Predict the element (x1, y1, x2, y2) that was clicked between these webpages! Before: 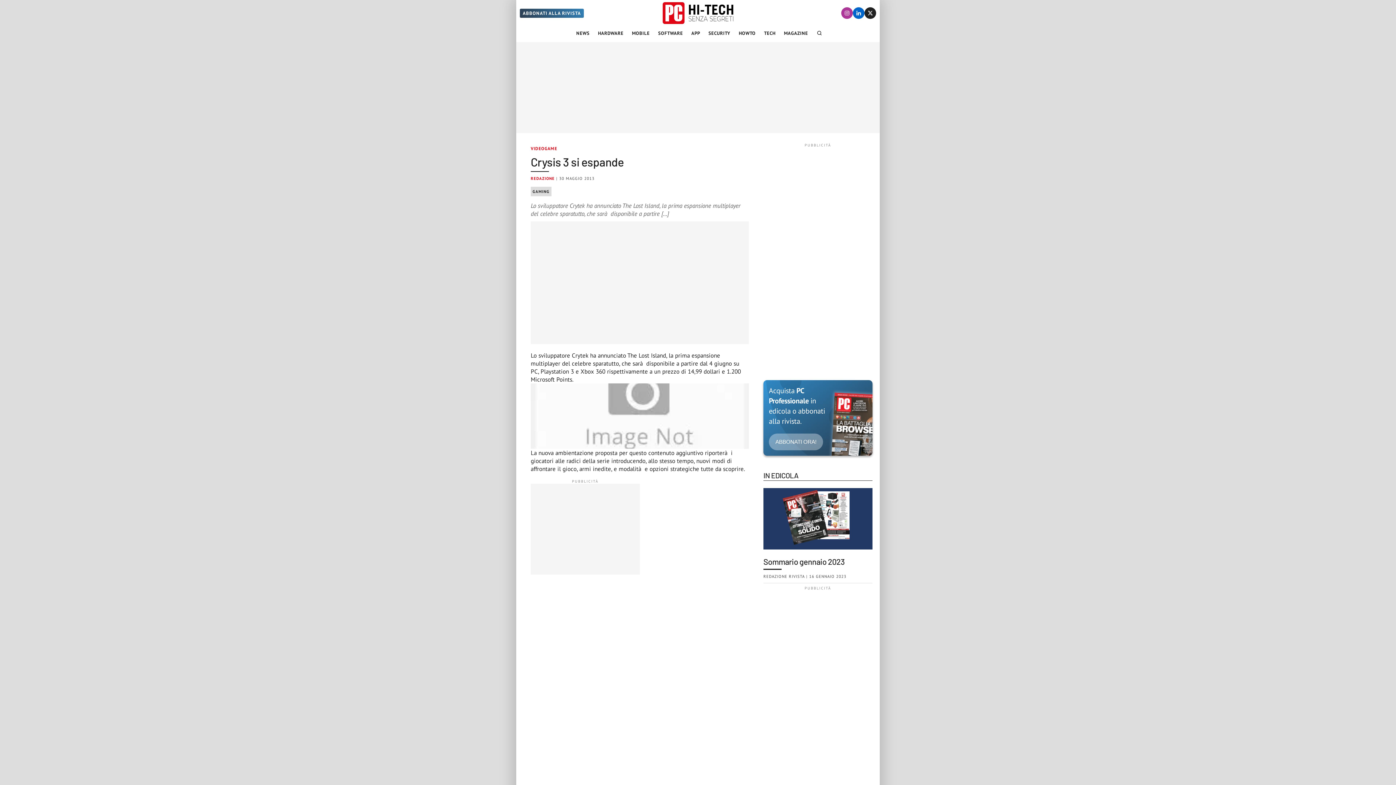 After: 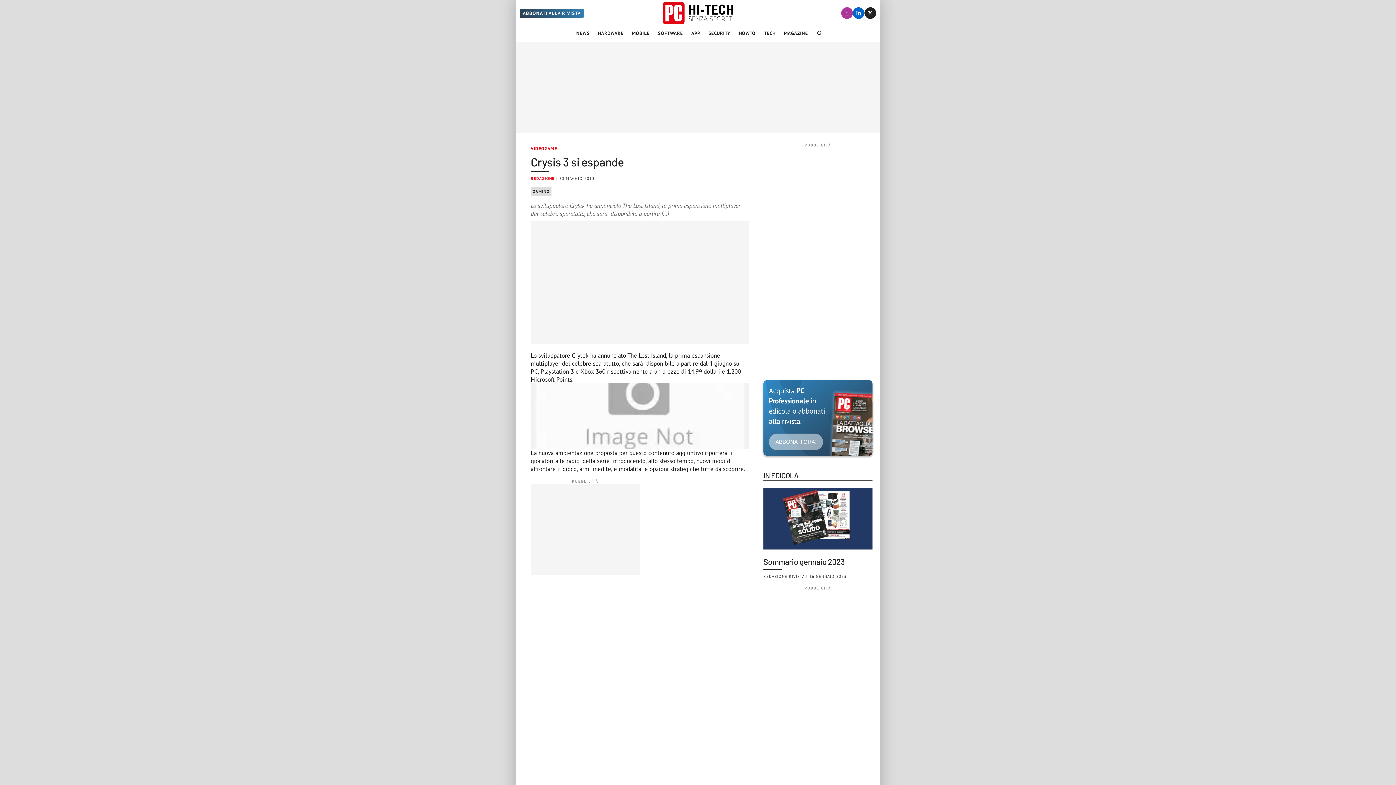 Action: label: ABBONATI ORA! bbox: (769, 433, 823, 450)